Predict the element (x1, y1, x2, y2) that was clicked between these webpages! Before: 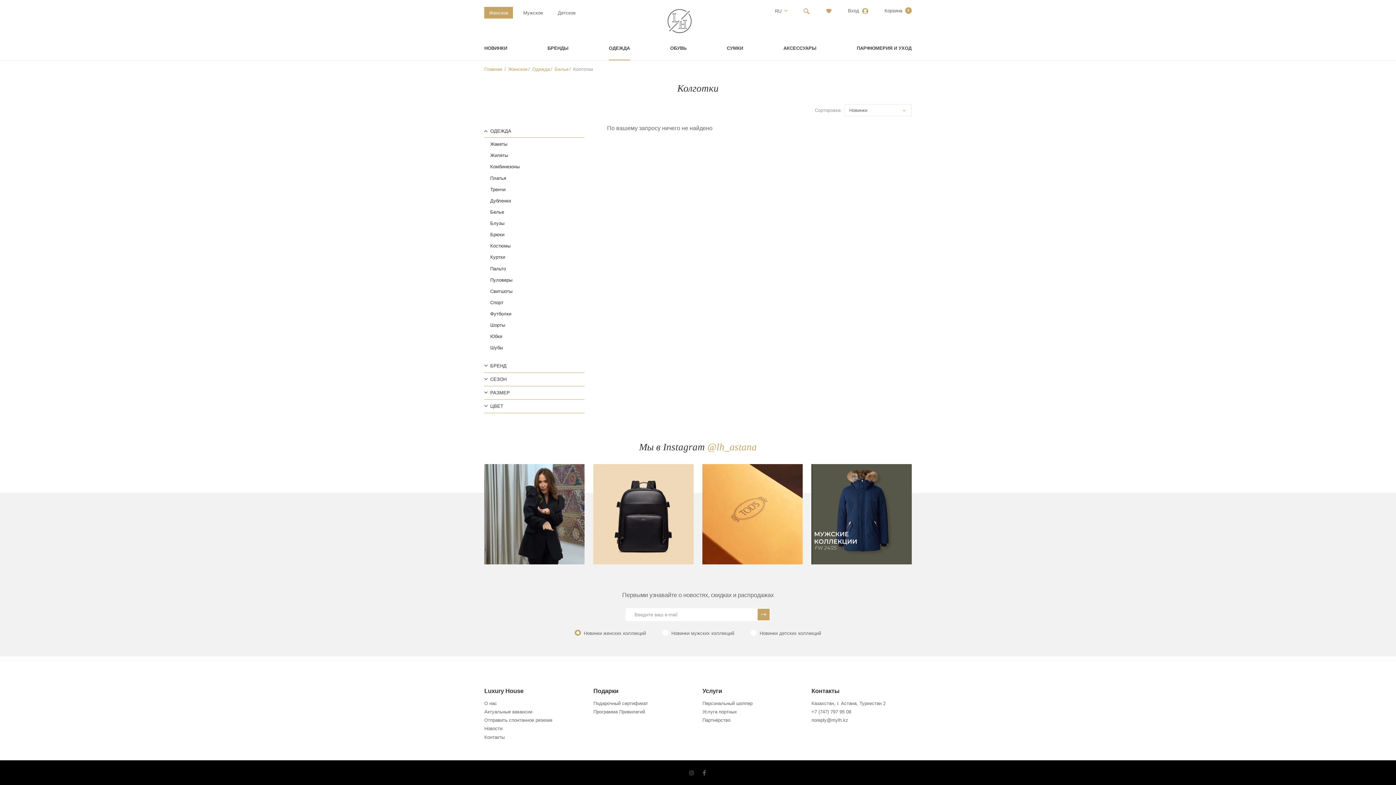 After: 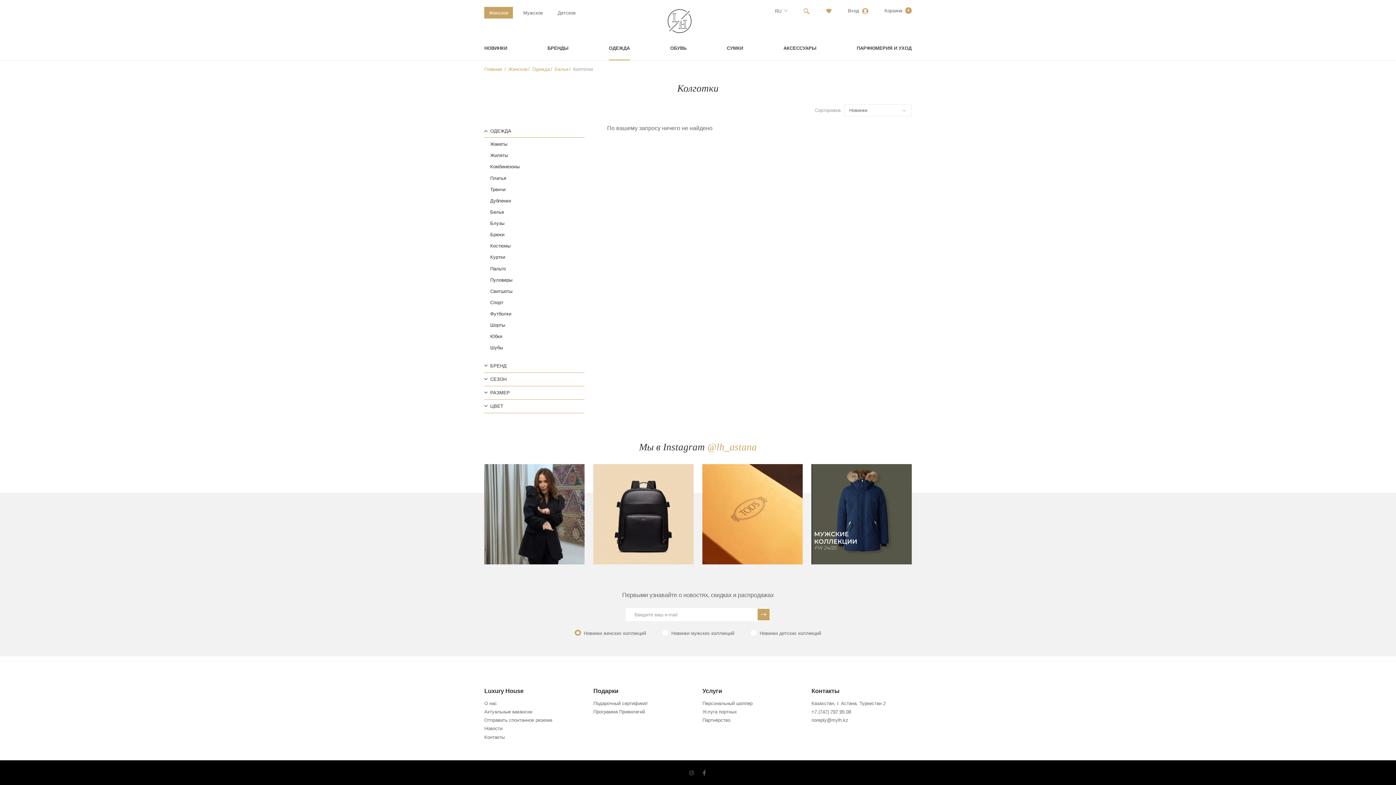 Action: label: +7 (747) 797 95 08 bbox: (811, 709, 851, 715)